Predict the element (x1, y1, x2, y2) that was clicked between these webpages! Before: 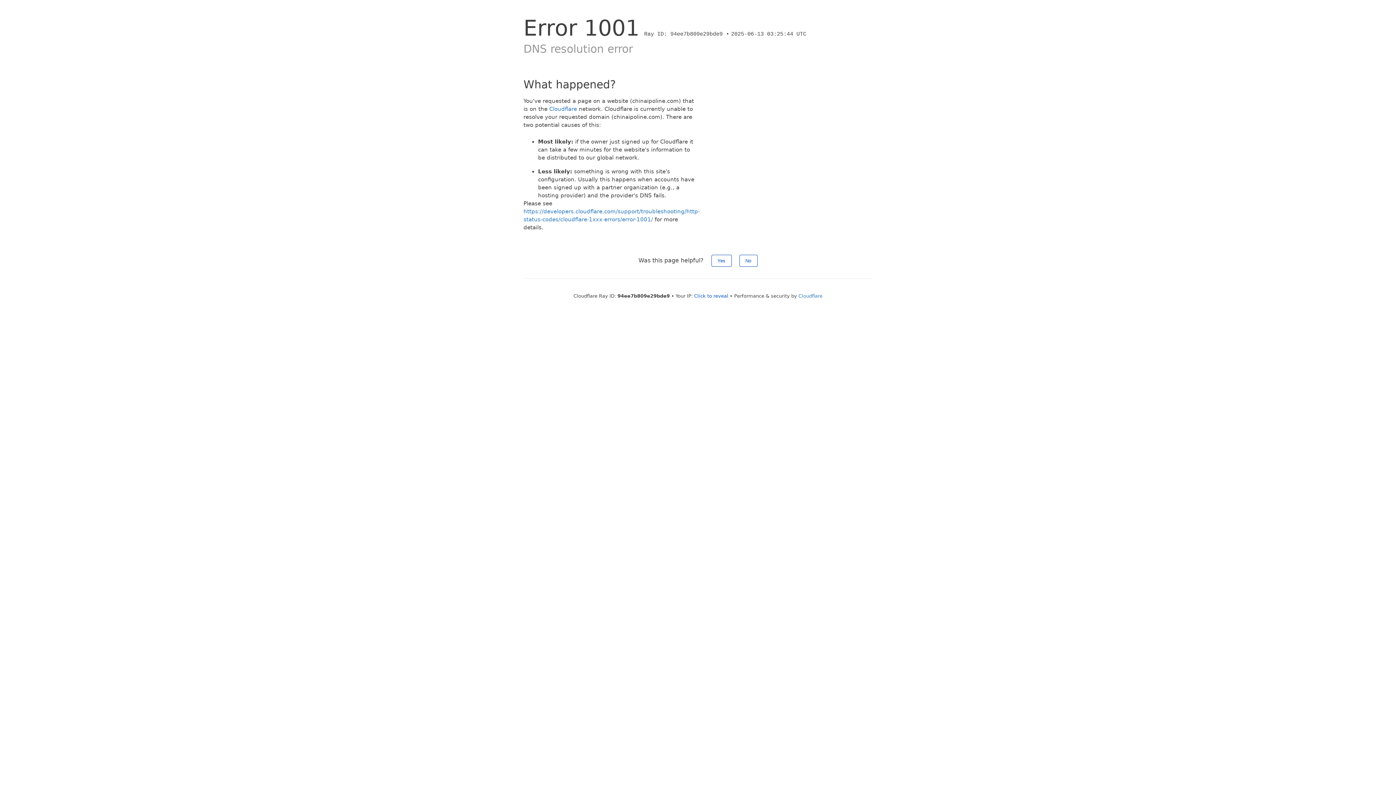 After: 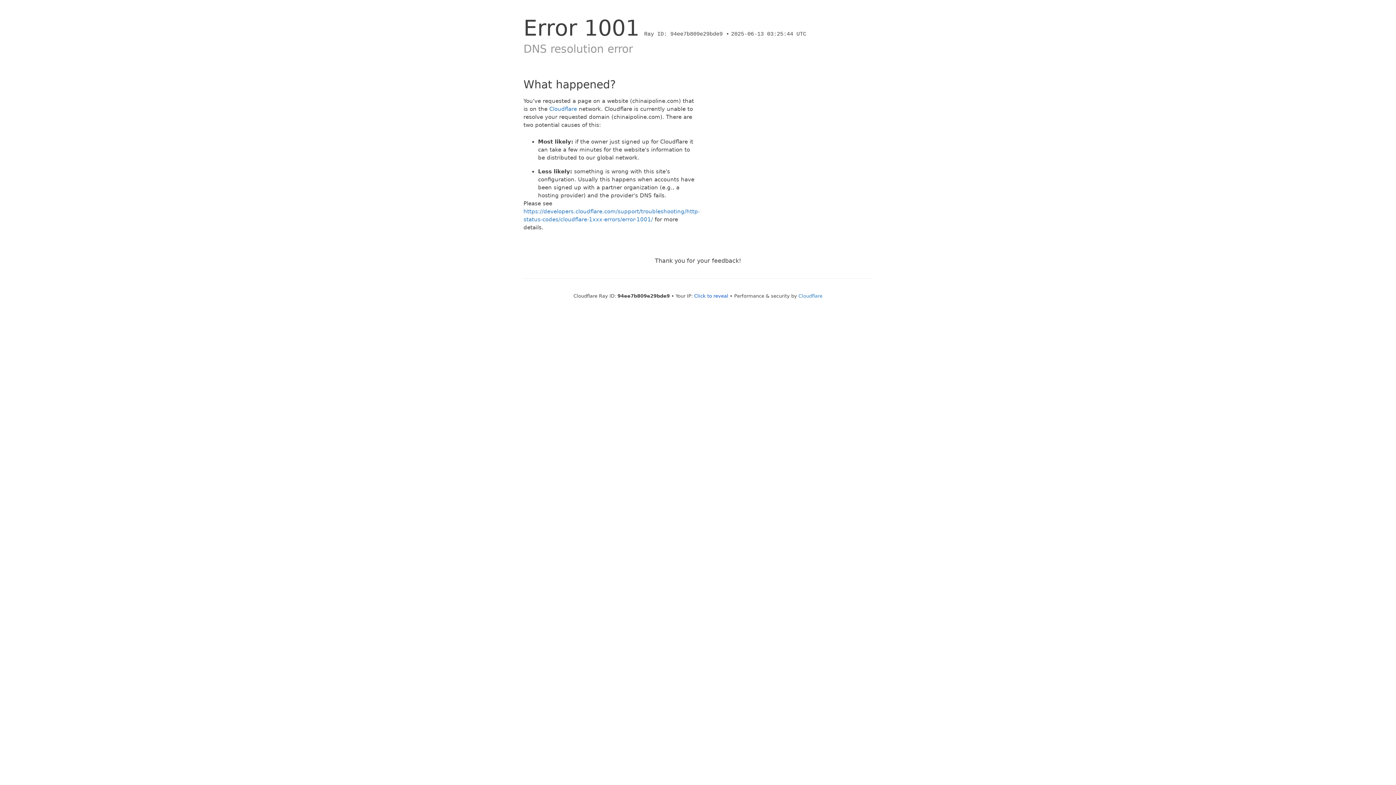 Action: label: No bbox: (739, 254, 757, 266)